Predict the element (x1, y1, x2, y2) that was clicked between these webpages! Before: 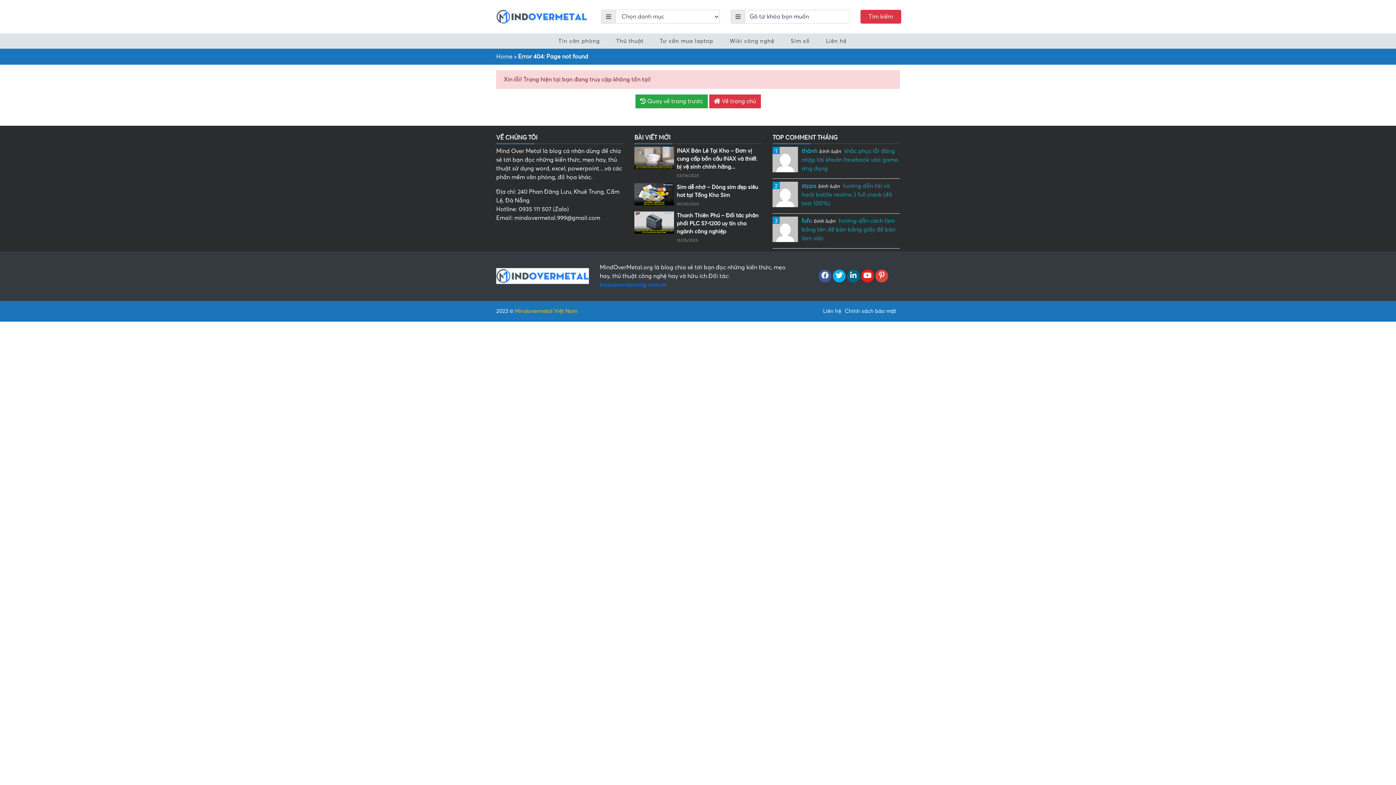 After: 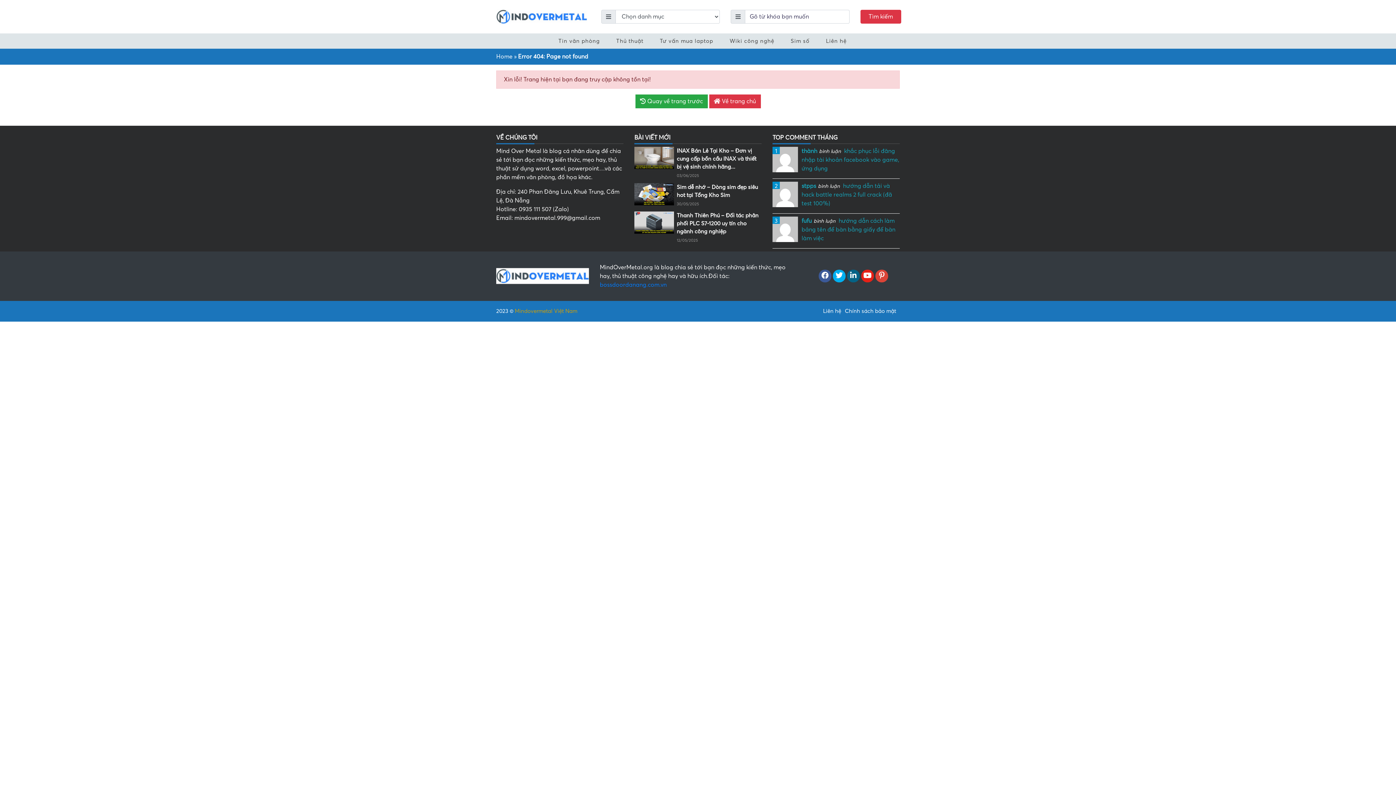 Action: label: Mindovermetal Việt Nam bbox: (514, 308, 577, 314)